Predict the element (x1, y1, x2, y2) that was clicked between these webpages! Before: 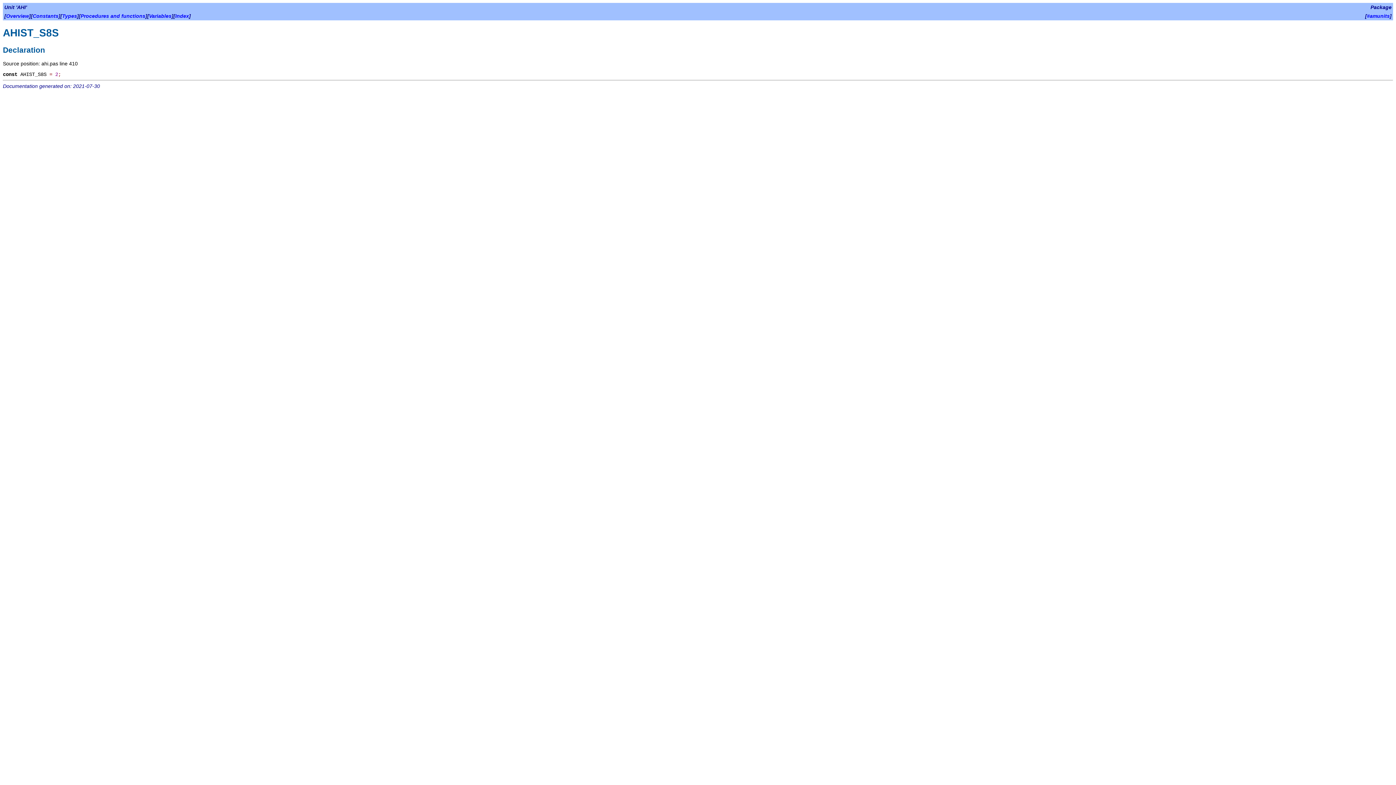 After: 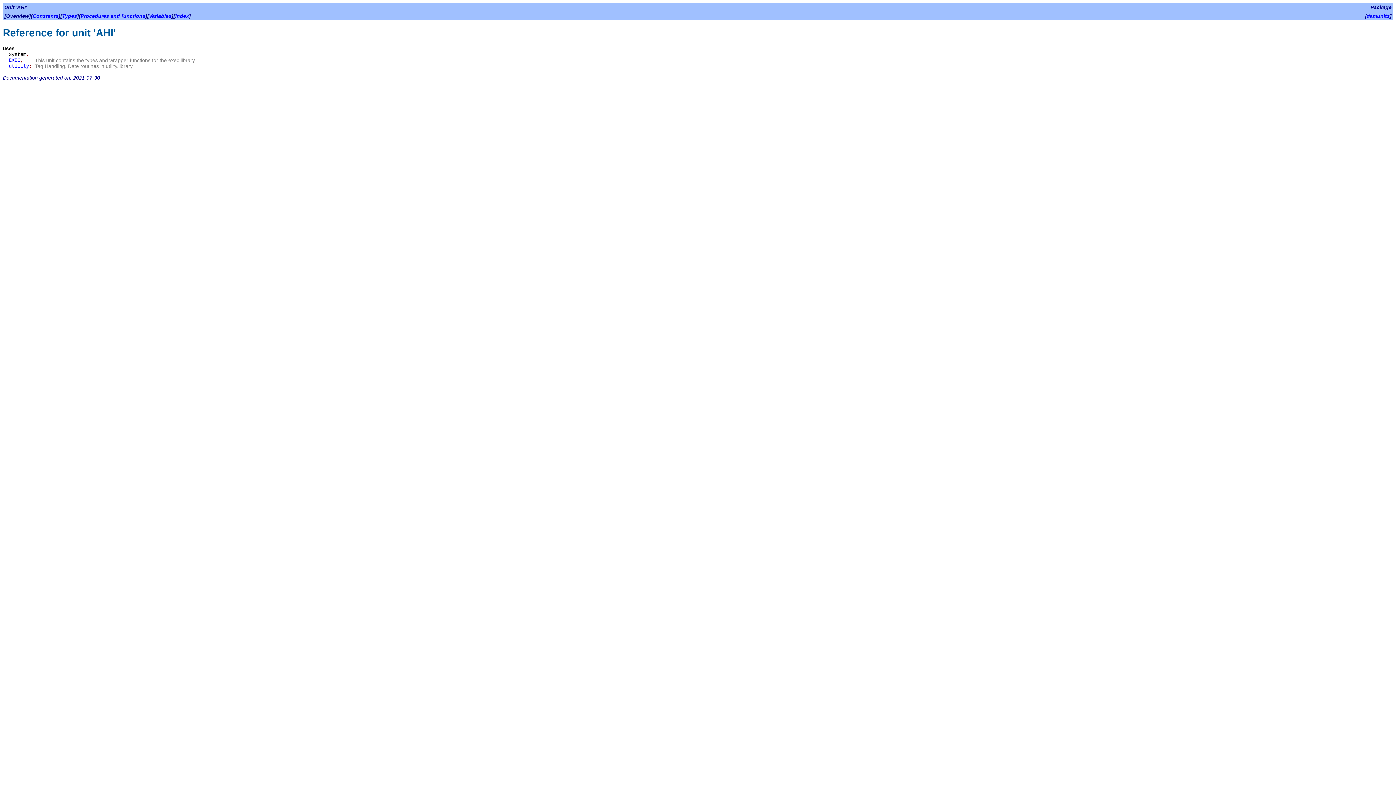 Action: label: Overview bbox: (6, 13, 29, 18)